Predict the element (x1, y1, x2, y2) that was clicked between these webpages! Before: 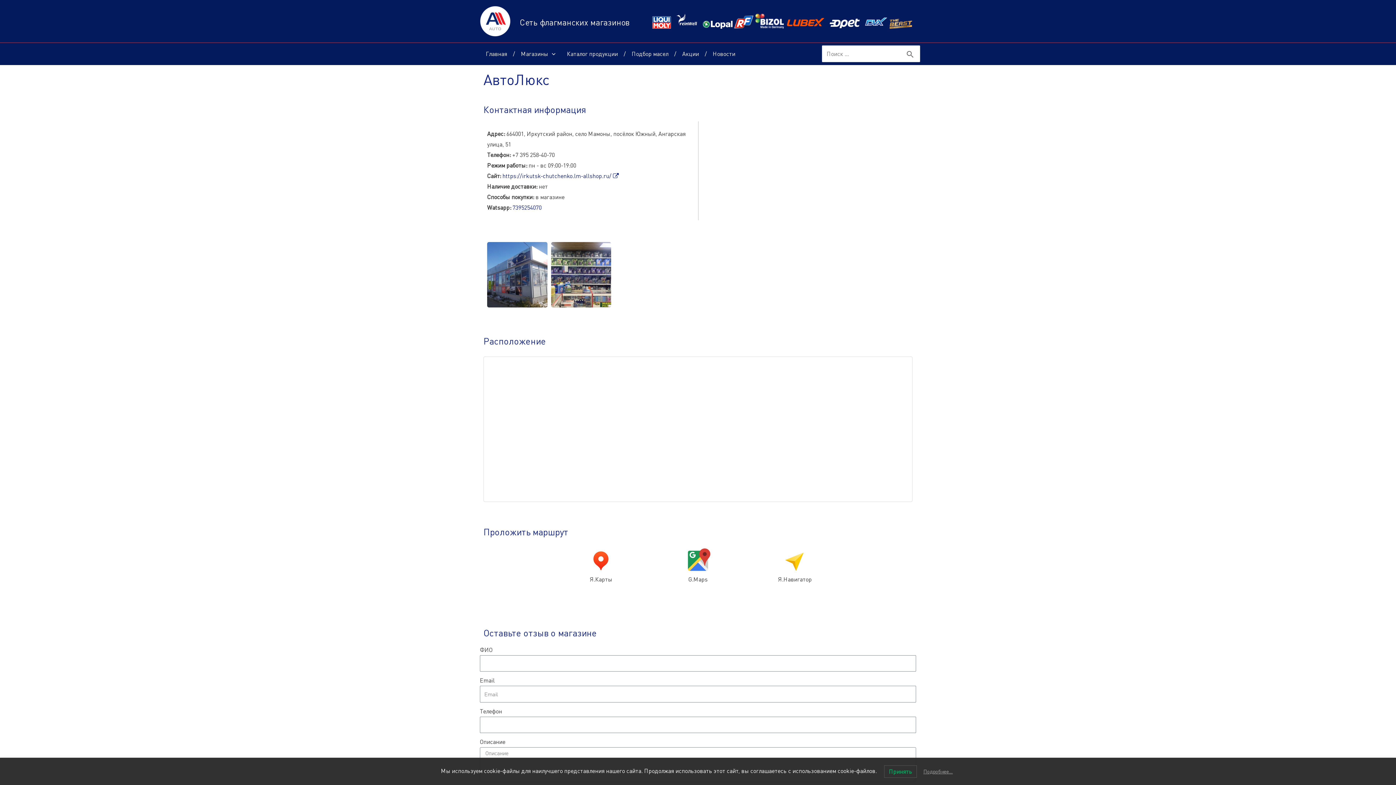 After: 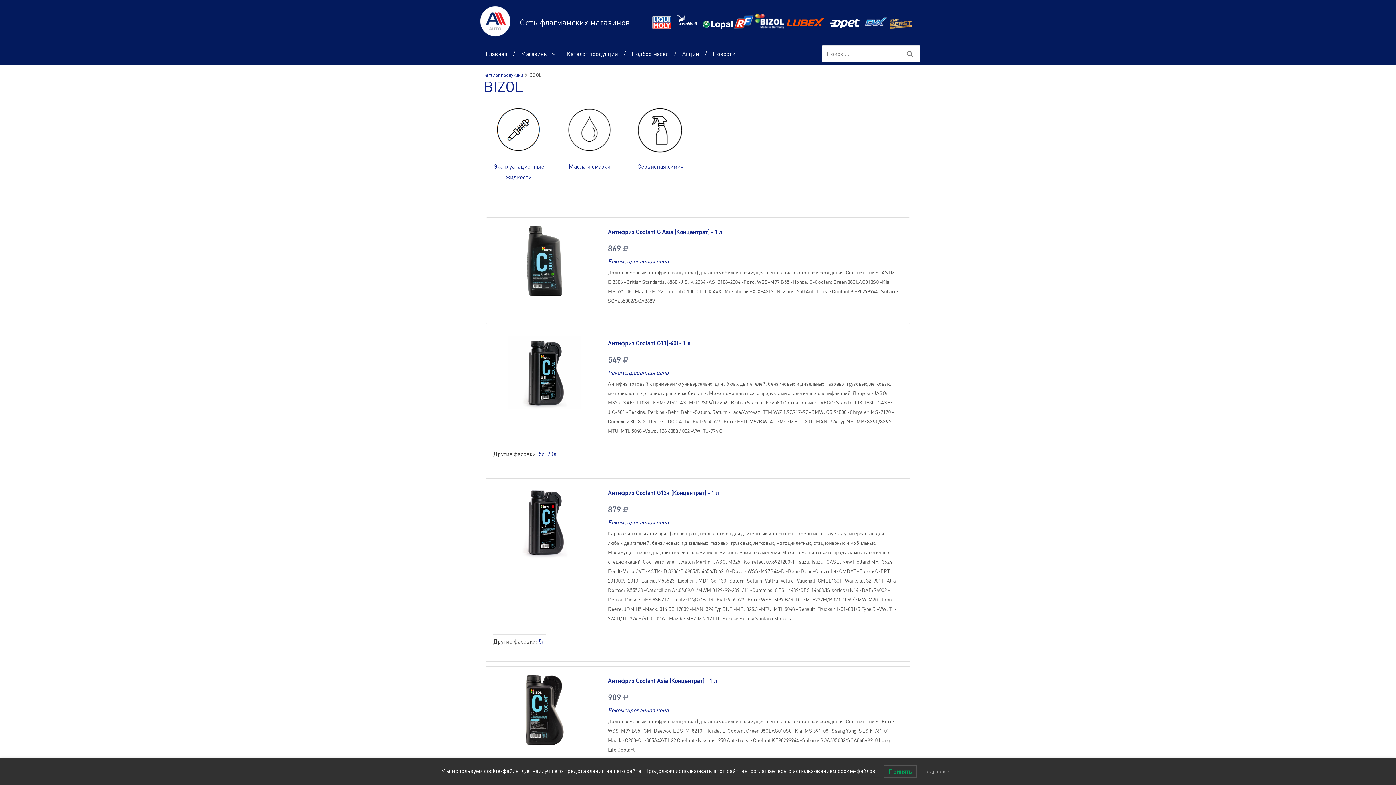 Action: label:      bbox: (755, 13, 786, 28)